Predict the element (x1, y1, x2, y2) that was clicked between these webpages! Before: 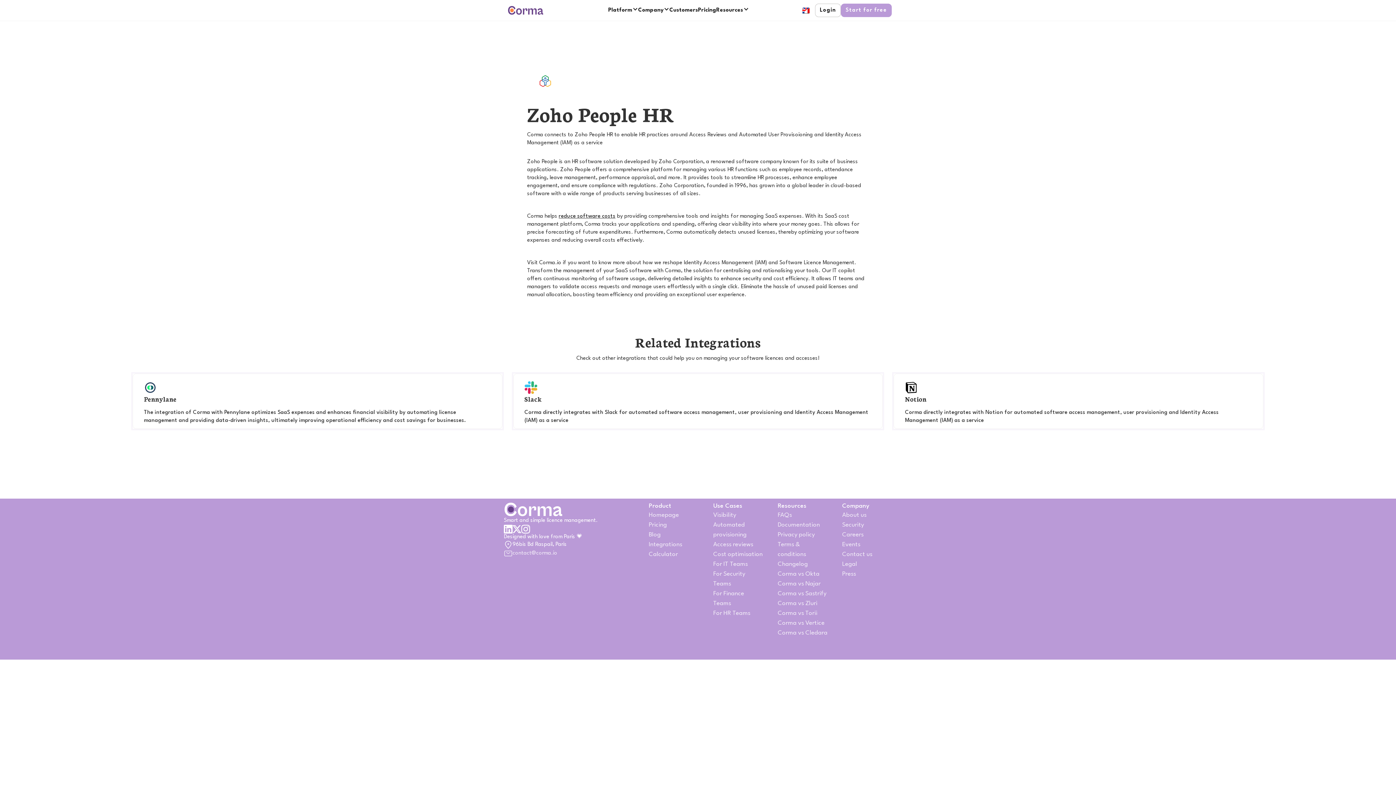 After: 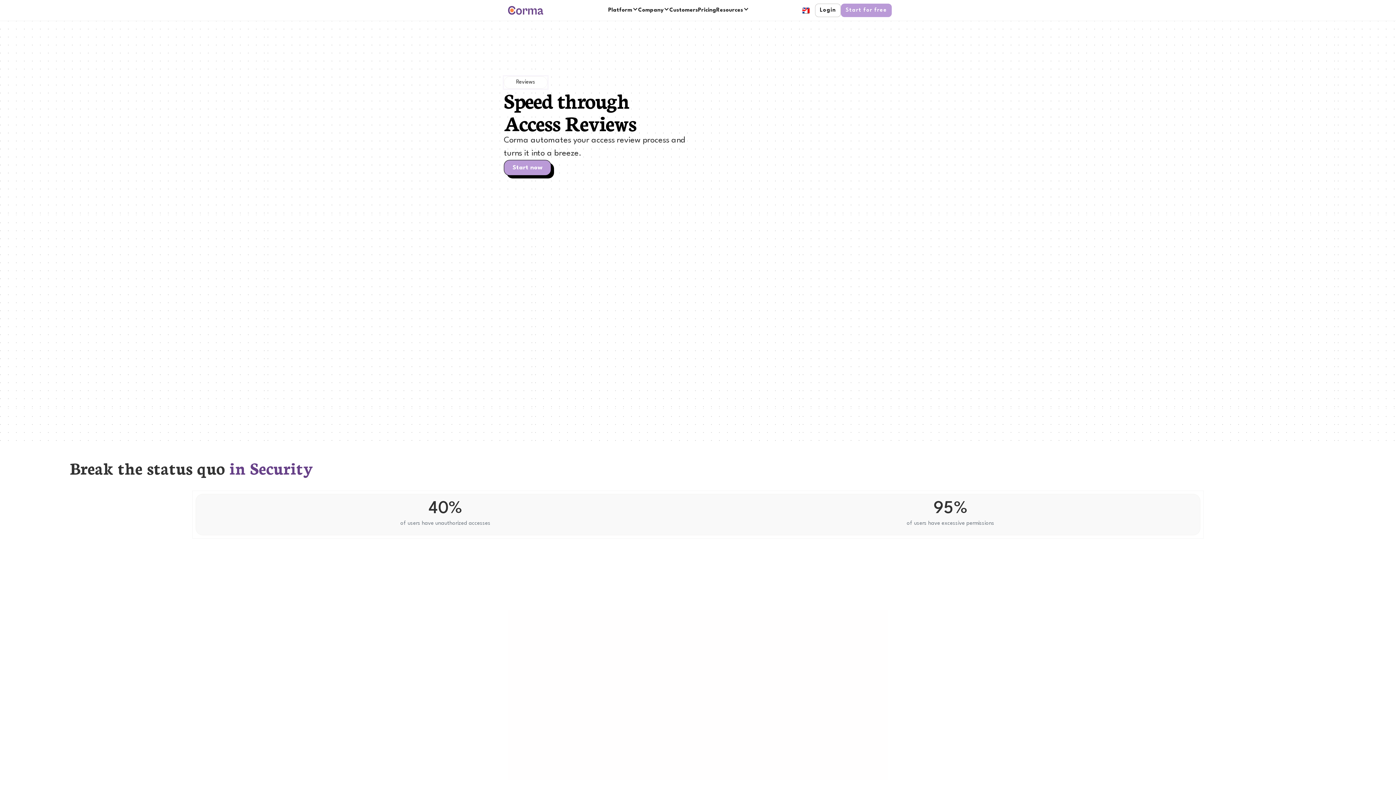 Action: bbox: (713, 540, 753, 549) label: Access reviews